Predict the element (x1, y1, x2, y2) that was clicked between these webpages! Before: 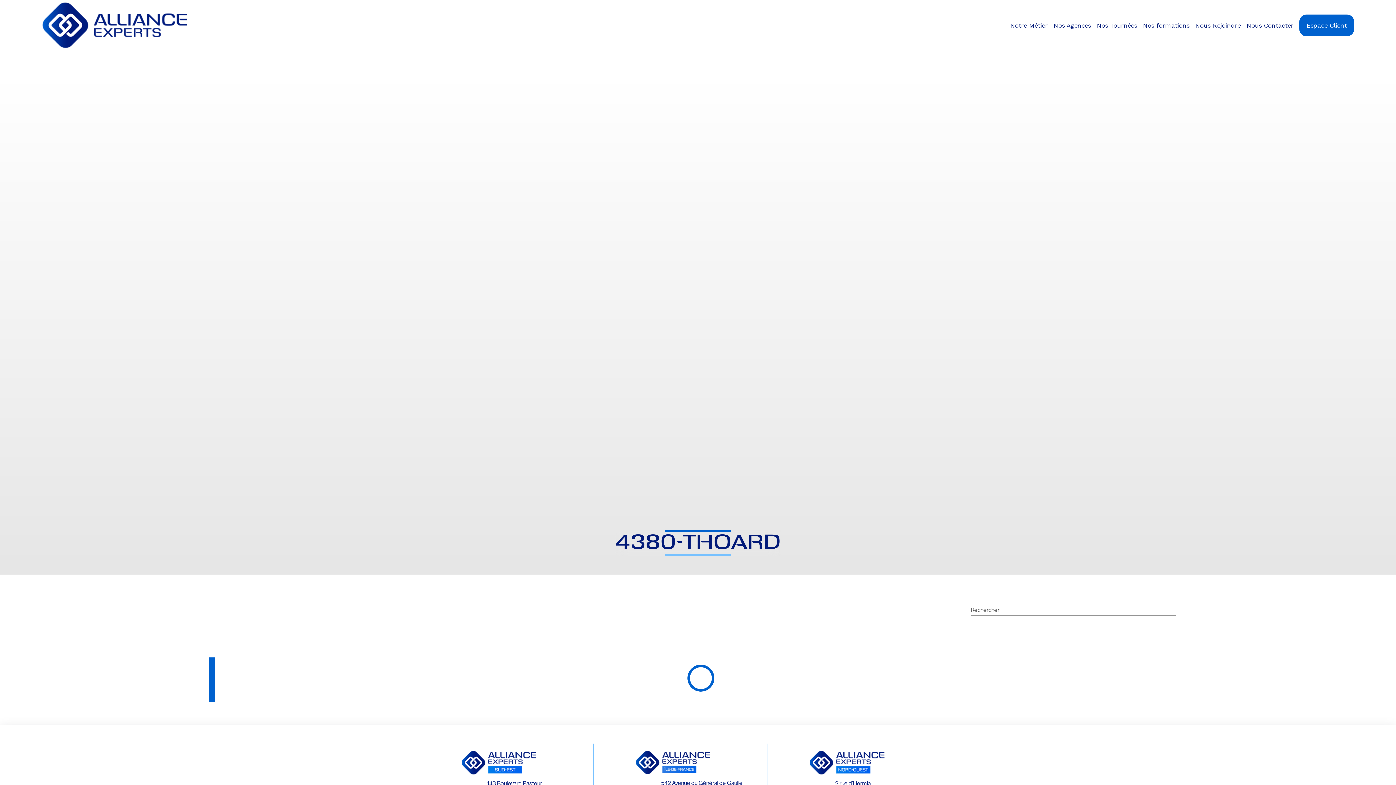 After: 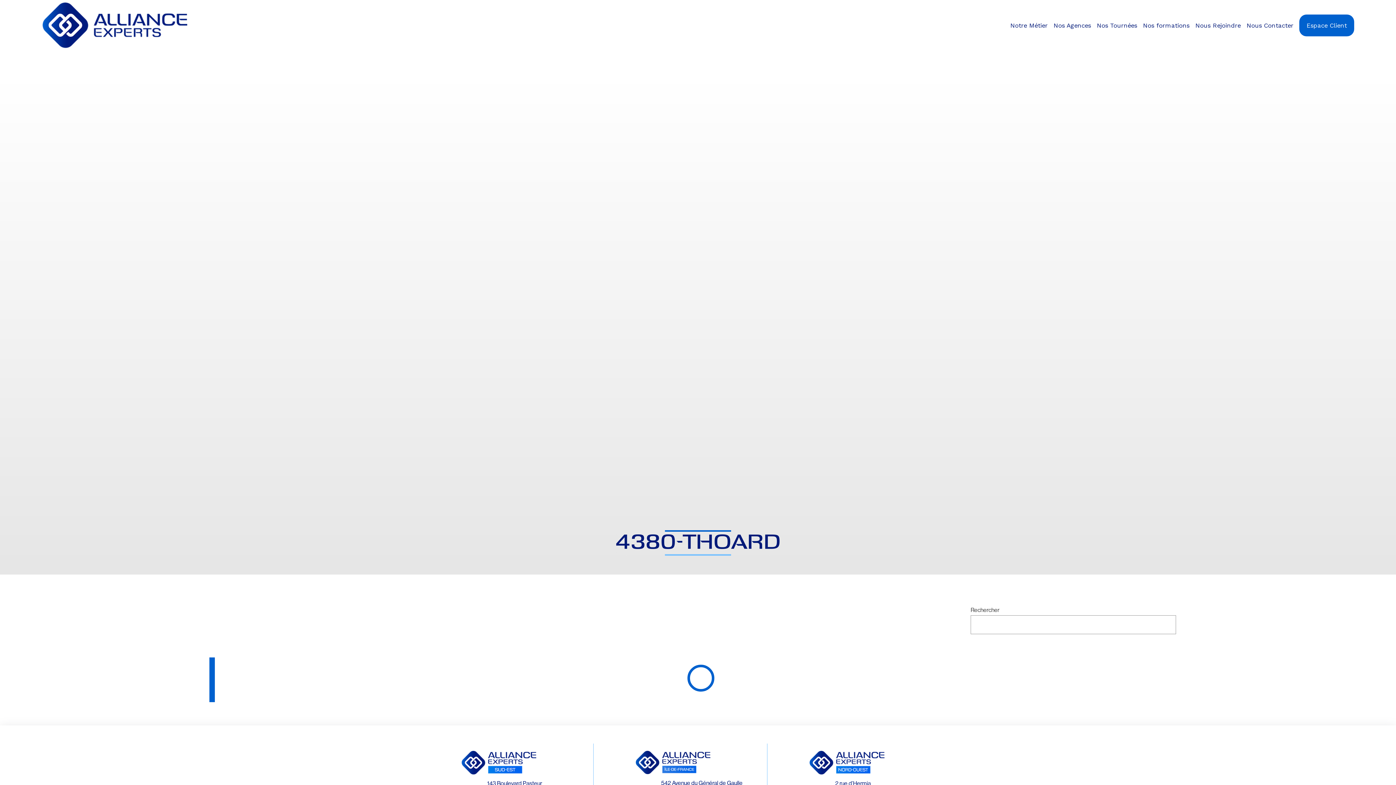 Action: bbox: (1372, 52, 1378, 59)